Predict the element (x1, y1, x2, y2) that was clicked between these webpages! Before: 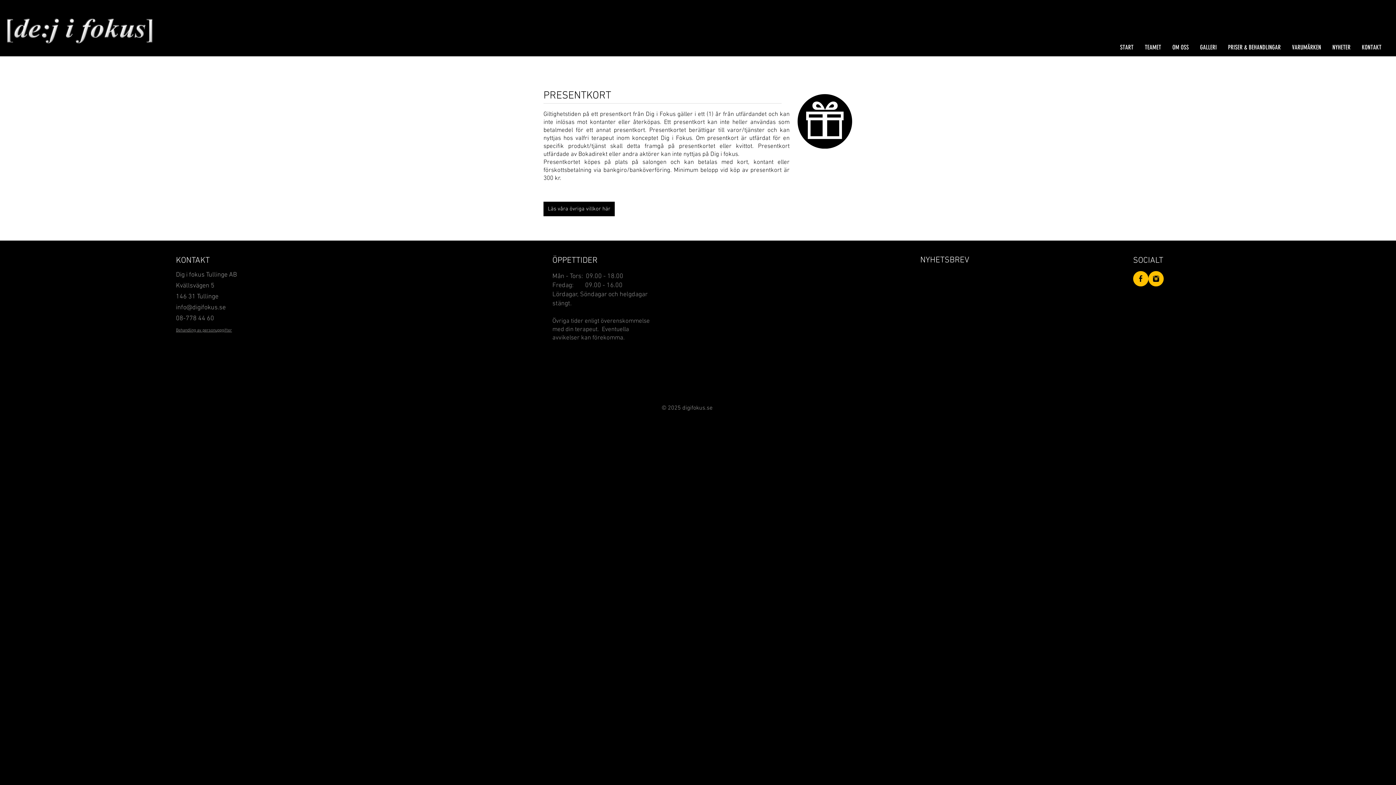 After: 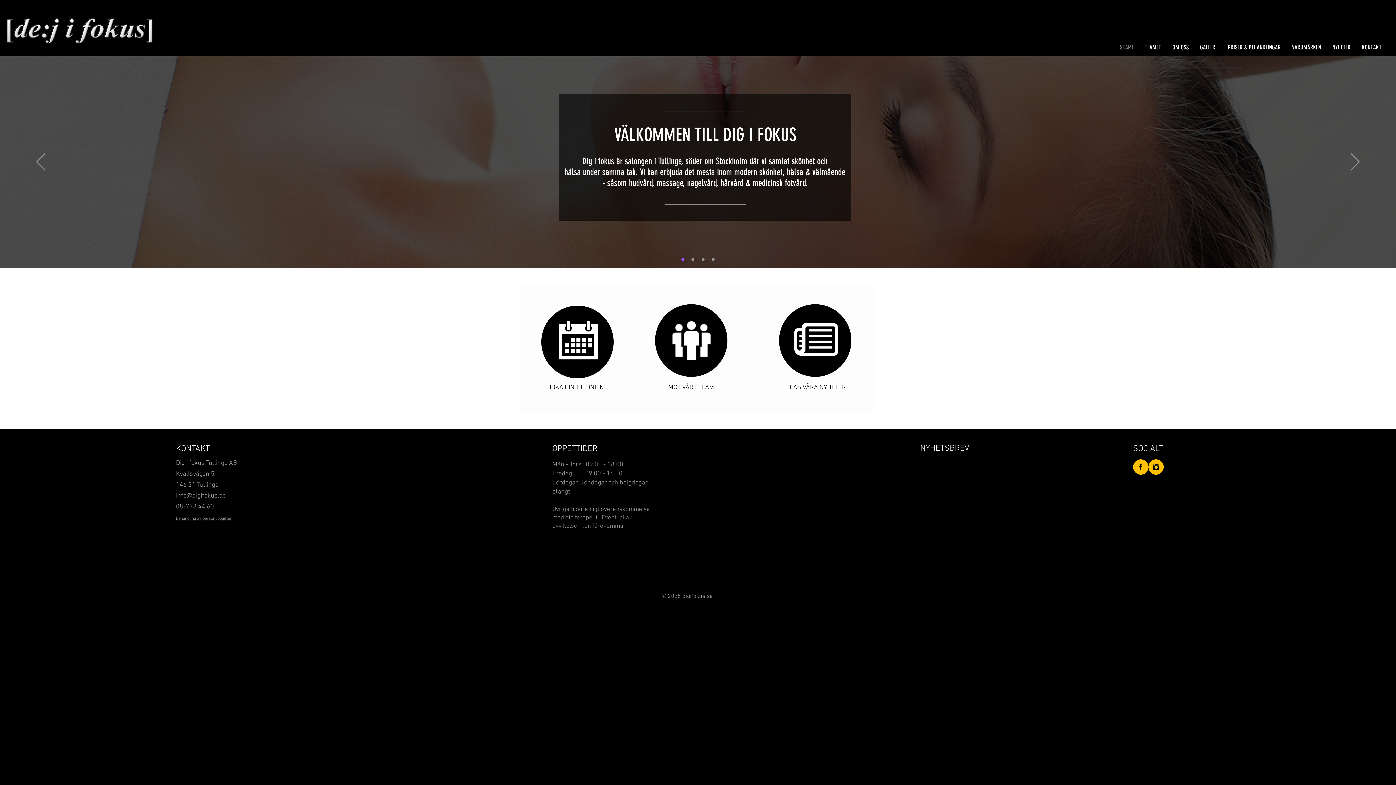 Action: bbox: (1114, 37, 1139, 57) label: START